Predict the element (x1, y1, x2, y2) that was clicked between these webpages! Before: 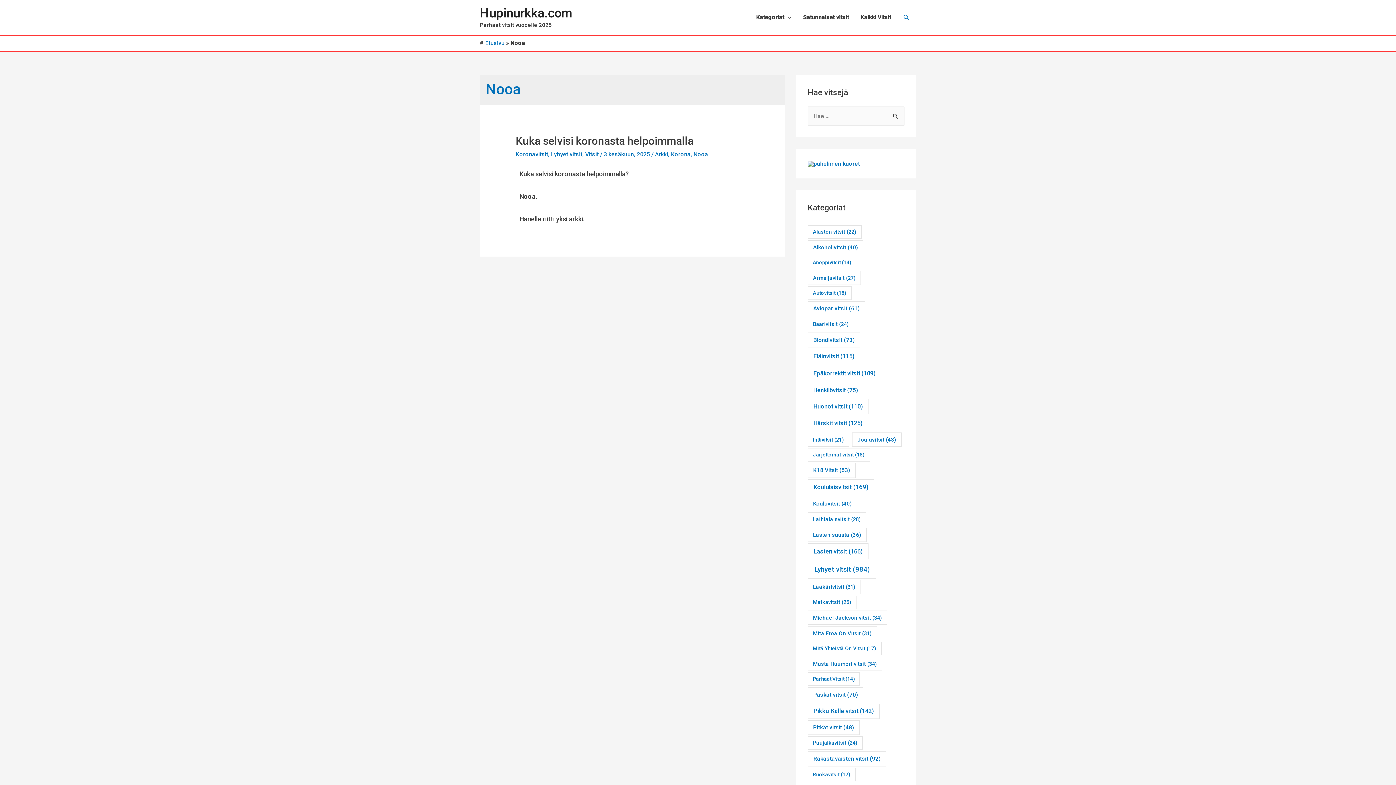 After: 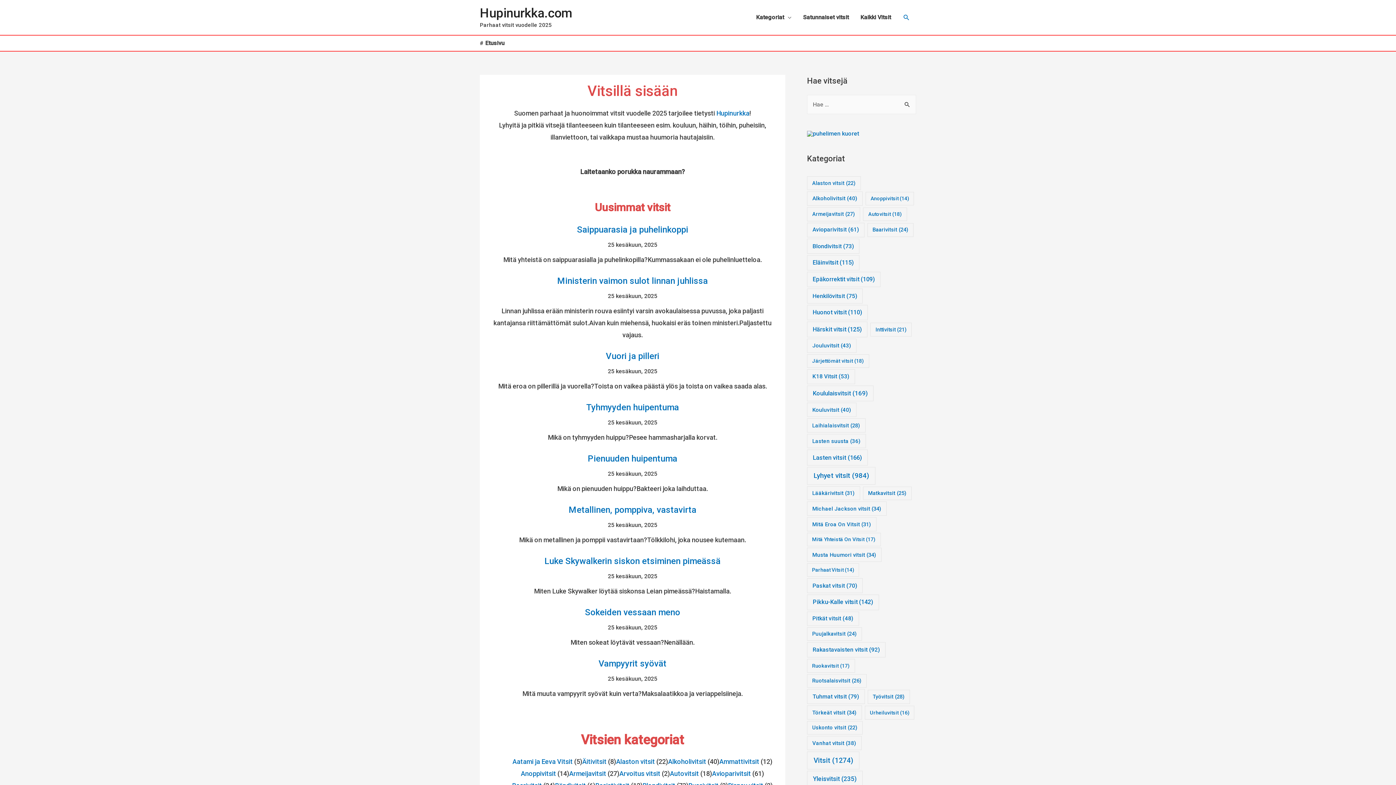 Action: bbox: (485, 39, 504, 46) label: Etusivu